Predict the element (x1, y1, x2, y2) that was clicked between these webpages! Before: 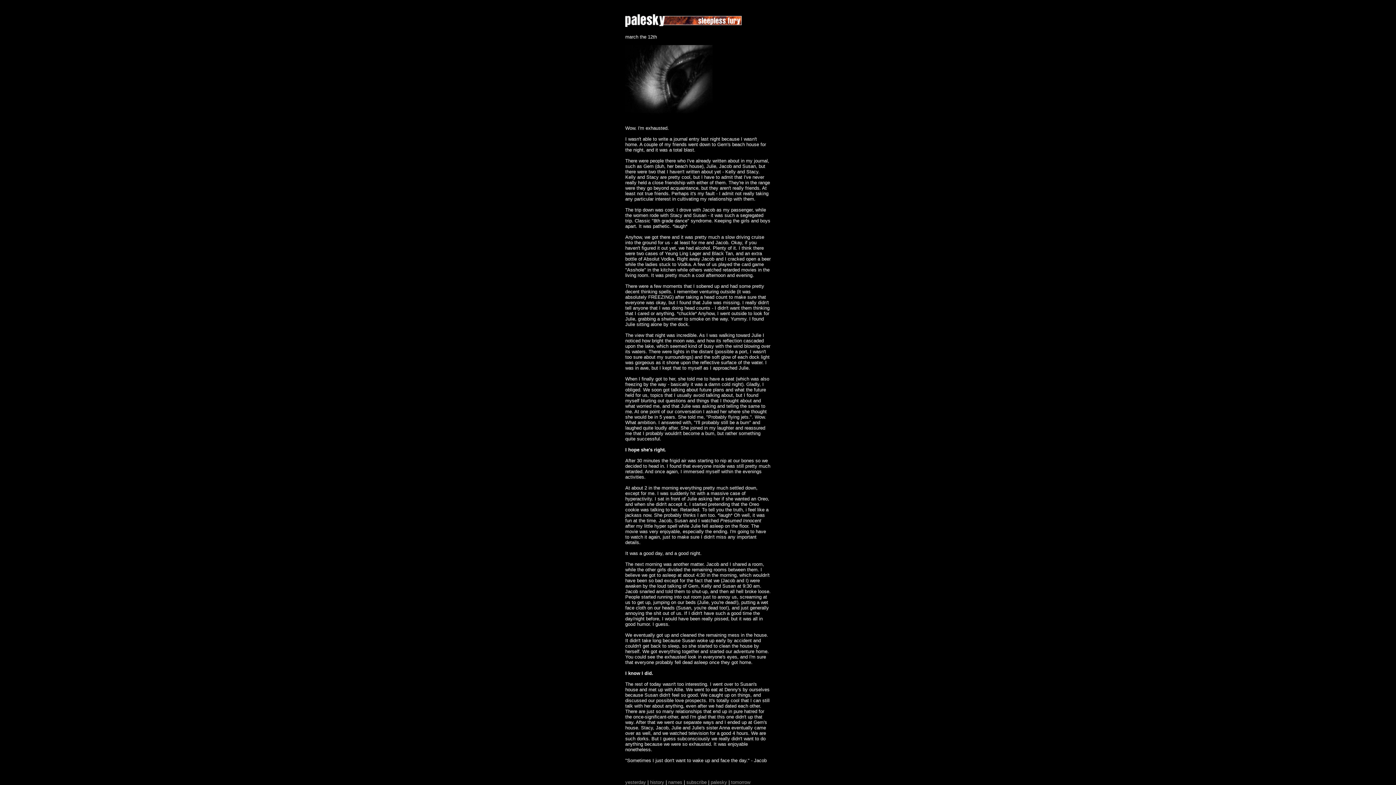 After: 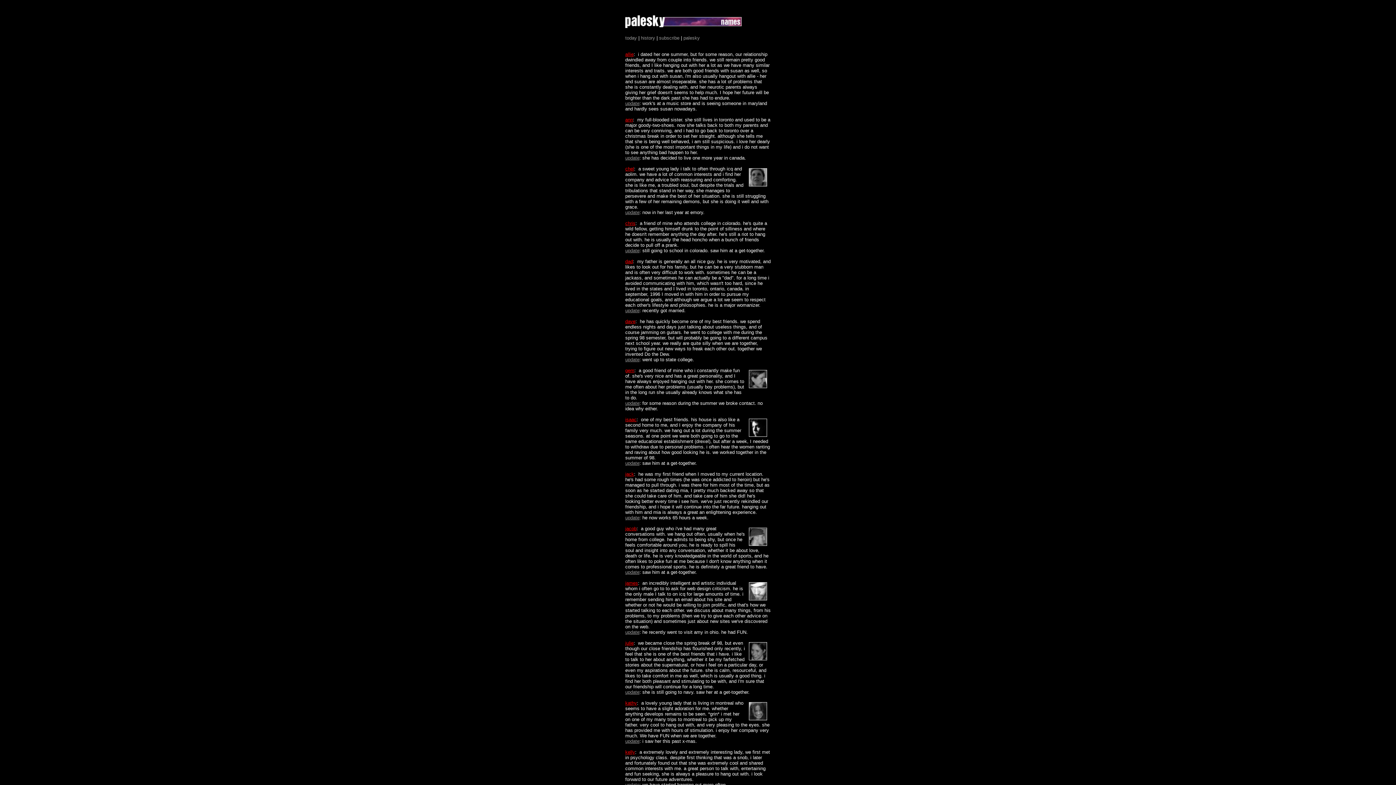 Action: bbox: (668, 780, 682, 785) label: names